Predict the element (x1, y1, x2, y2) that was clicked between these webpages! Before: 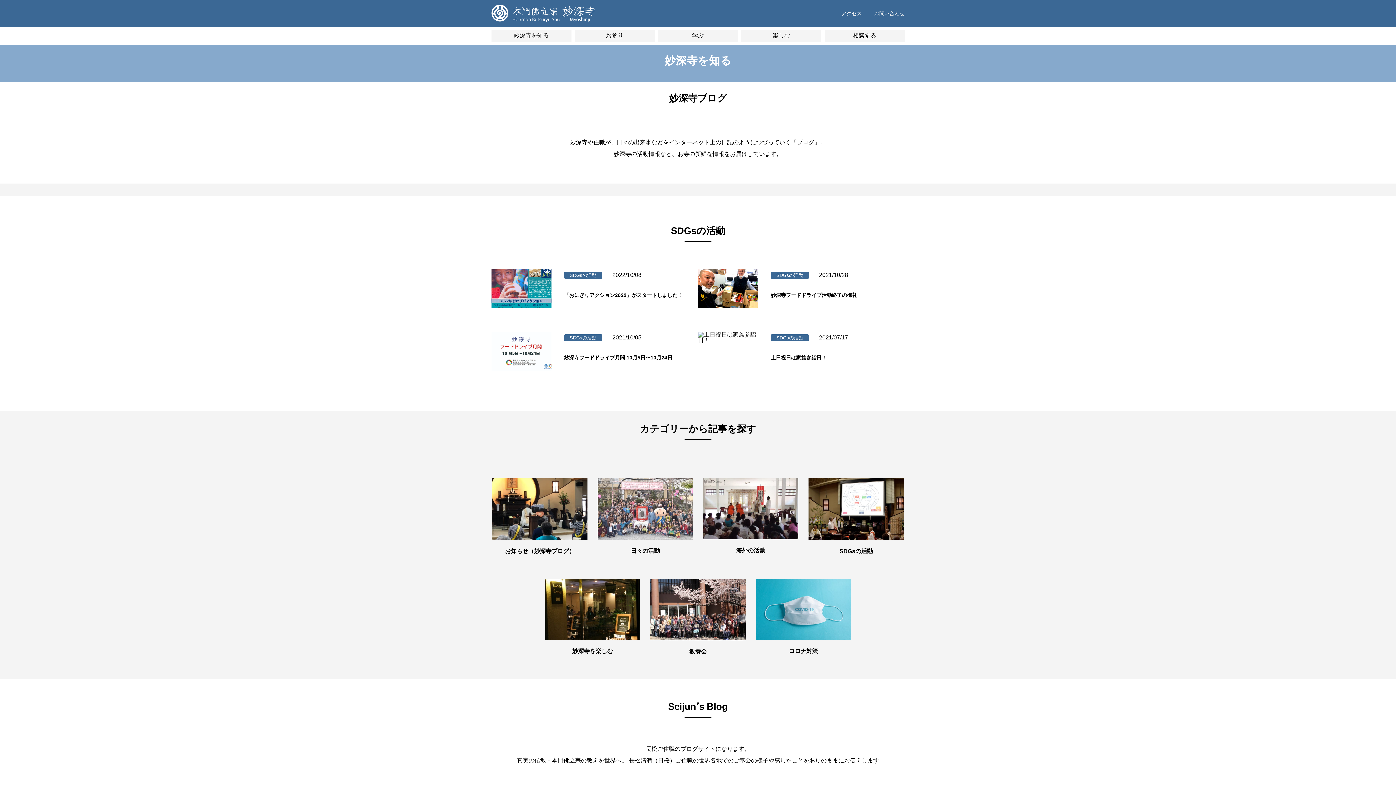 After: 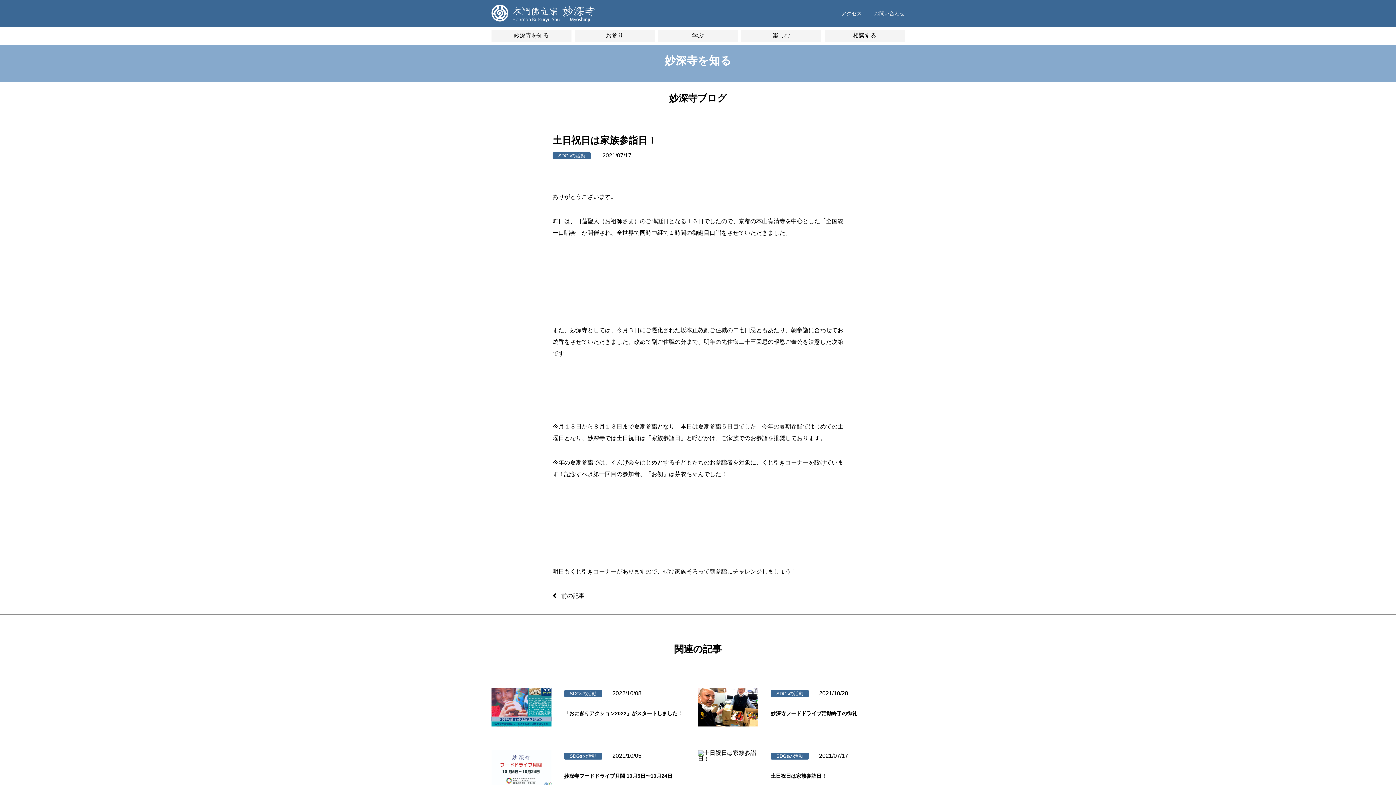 Action: bbox: (698, 332, 904, 370) label: SDGsの活動
2021/07/17
土日祝日は家族参詣日！